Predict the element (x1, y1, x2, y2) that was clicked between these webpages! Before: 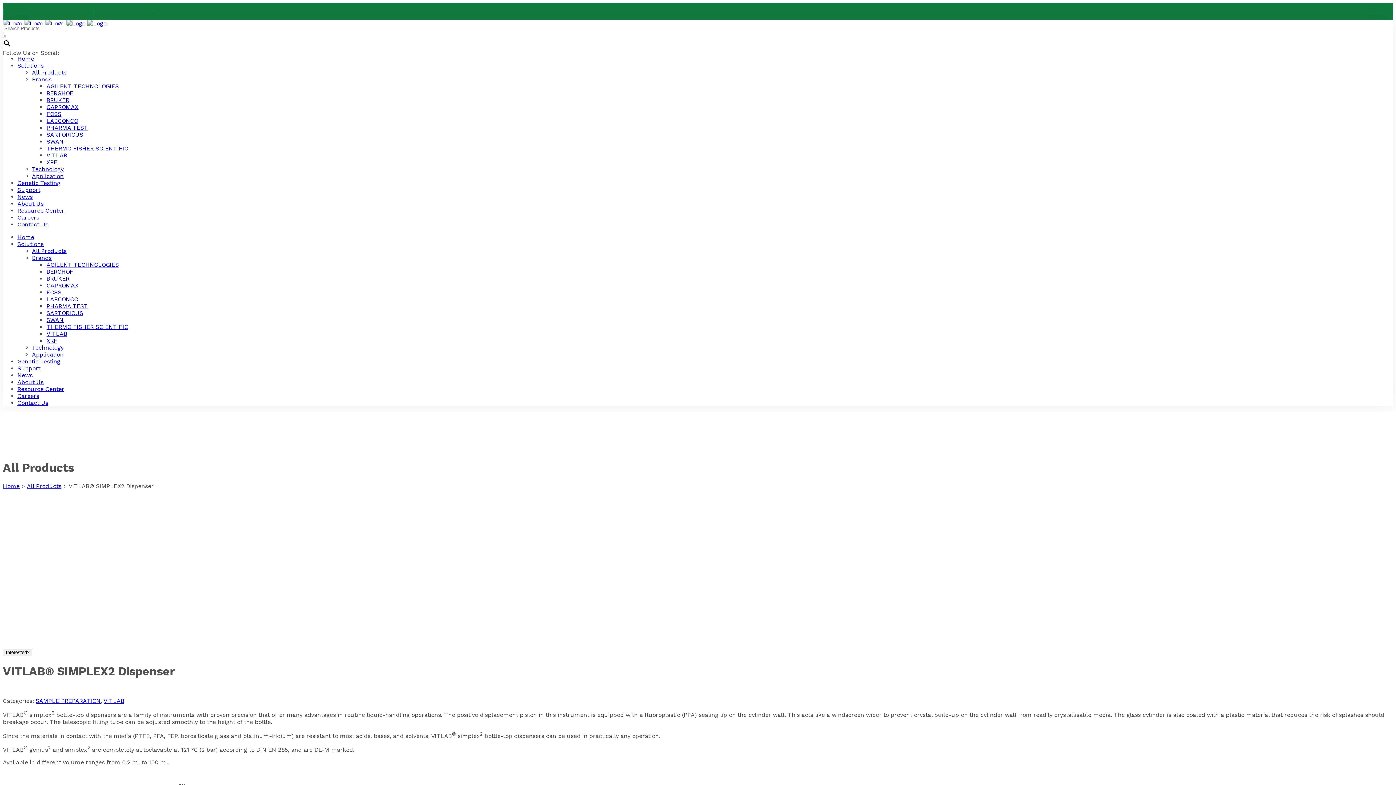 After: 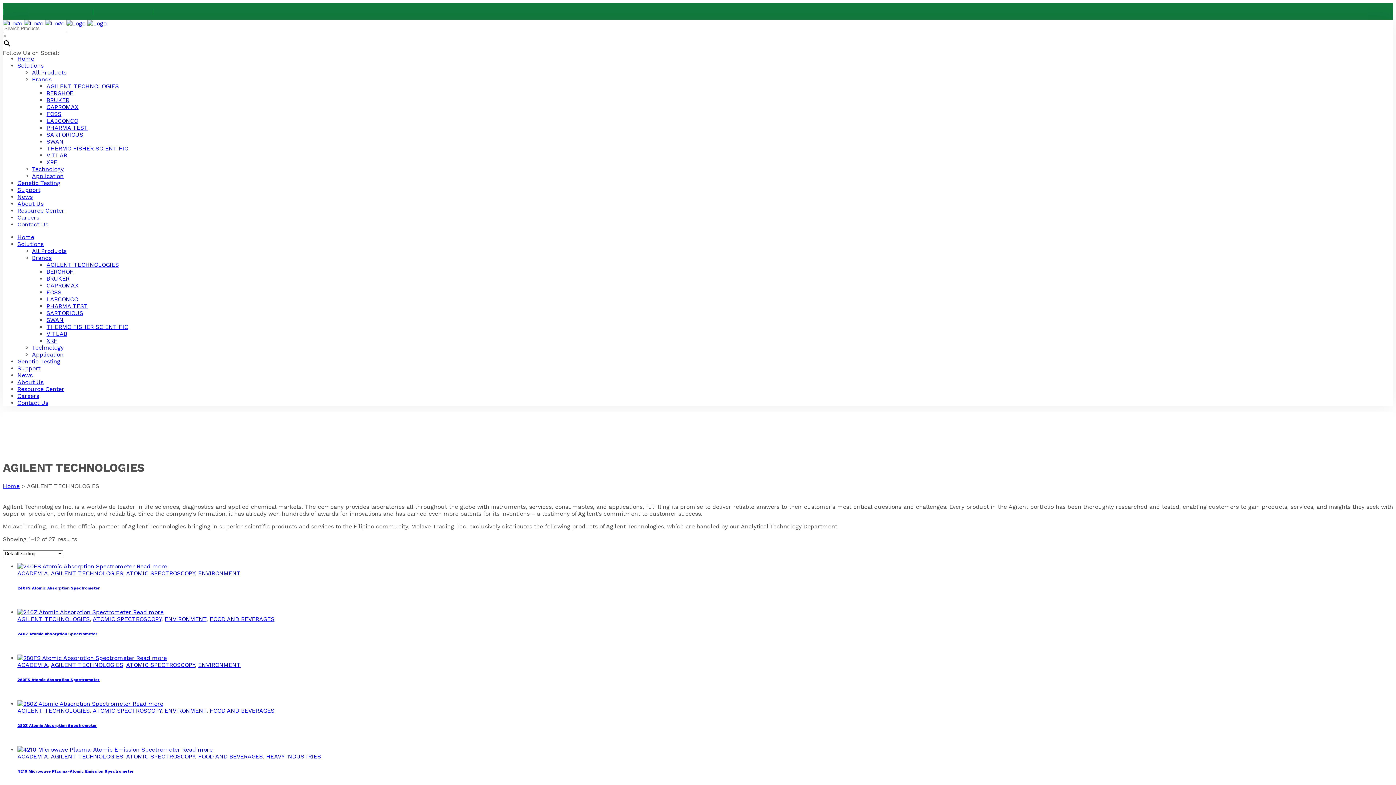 Action: label: AGILENT TECHNOLOGIES bbox: (46, 82, 118, 89)